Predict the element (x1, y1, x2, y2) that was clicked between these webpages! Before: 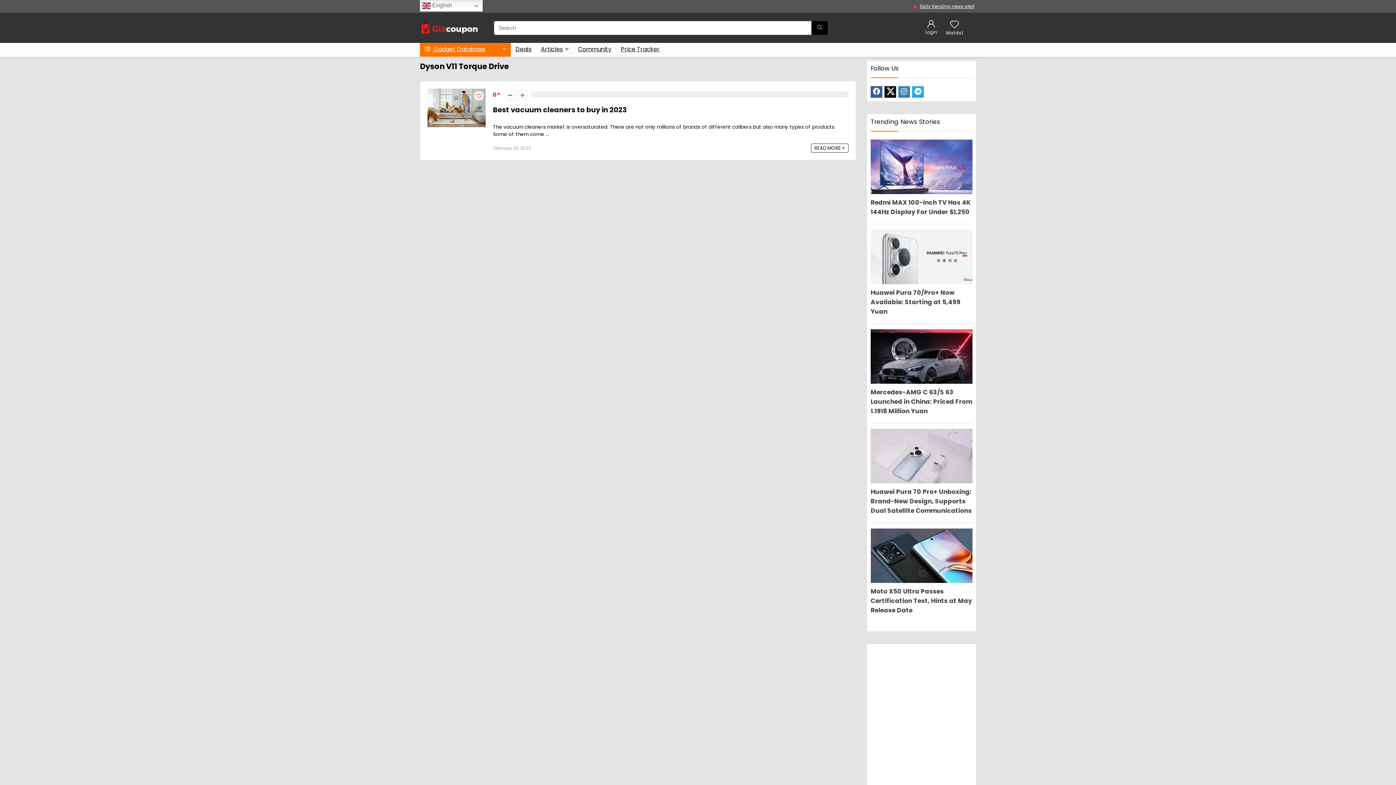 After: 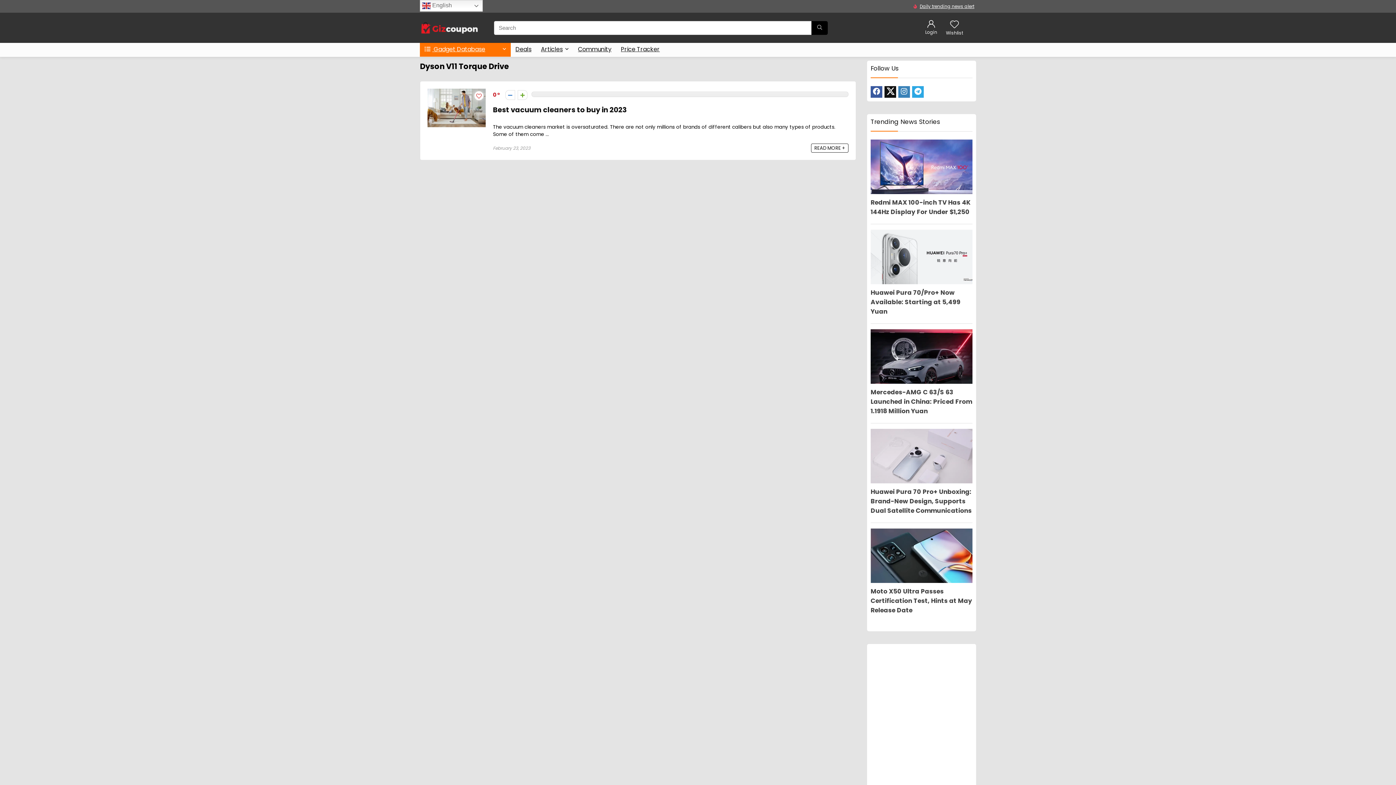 Action: bbox: (870, 325, 972, 333)